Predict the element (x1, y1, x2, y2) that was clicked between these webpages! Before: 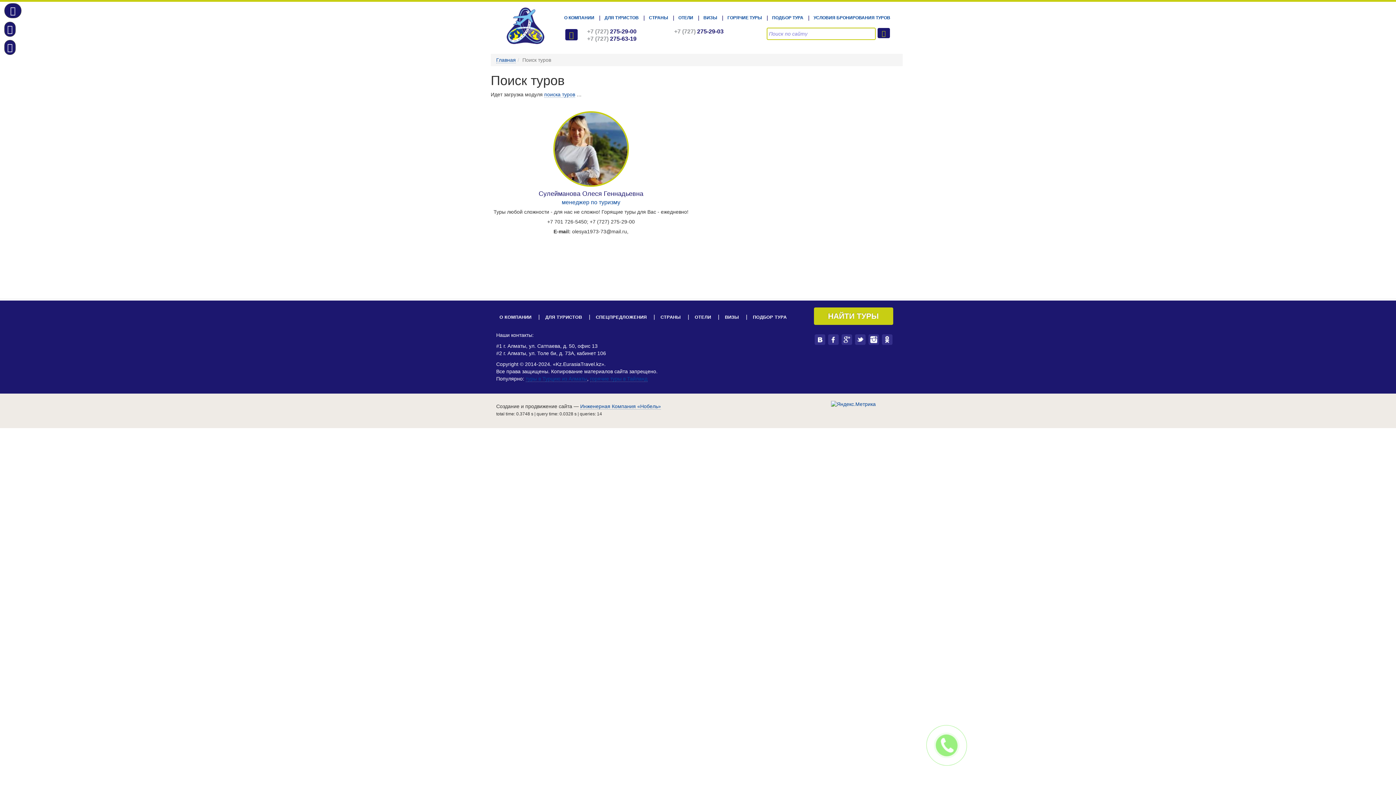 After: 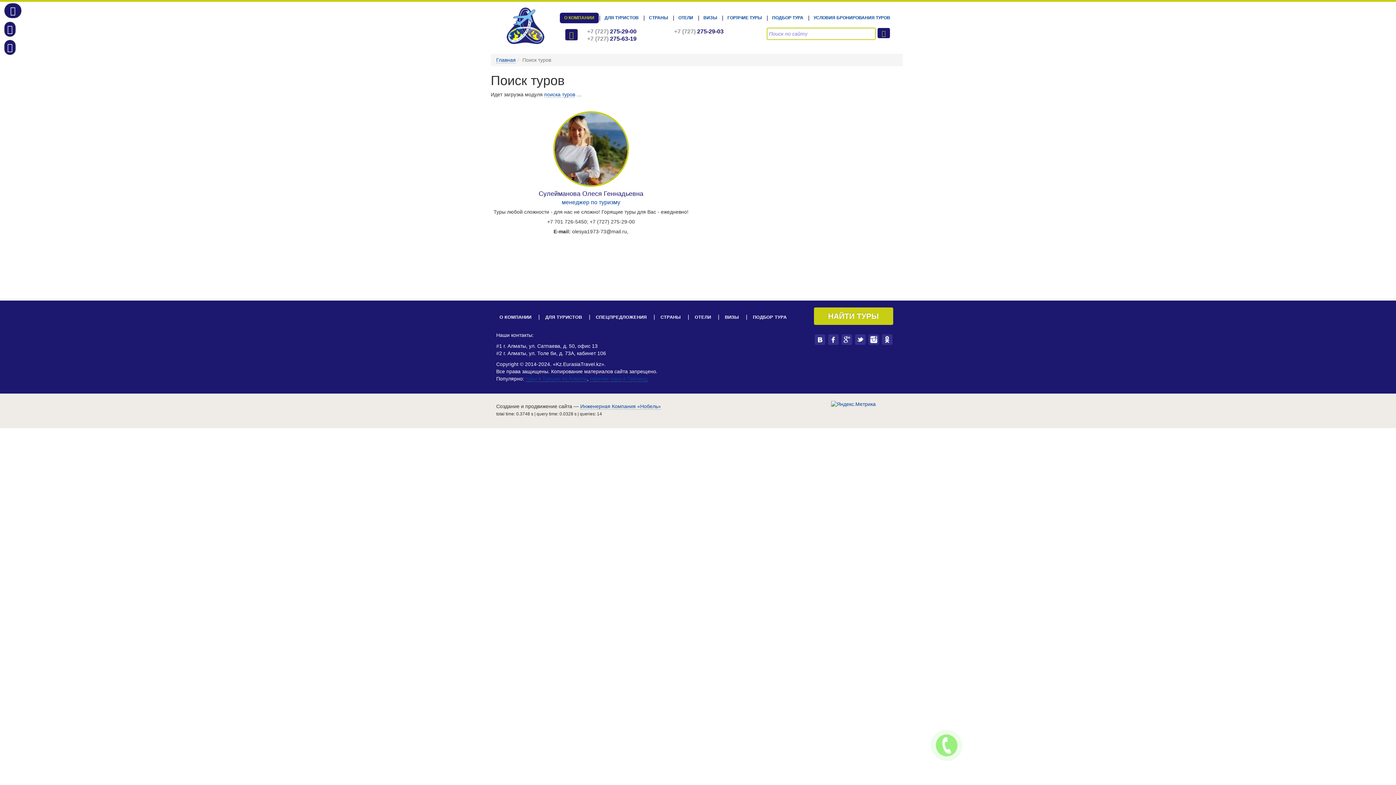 Action: bbox: (560, 12, 598, 23) label: О КОМПАНИИ